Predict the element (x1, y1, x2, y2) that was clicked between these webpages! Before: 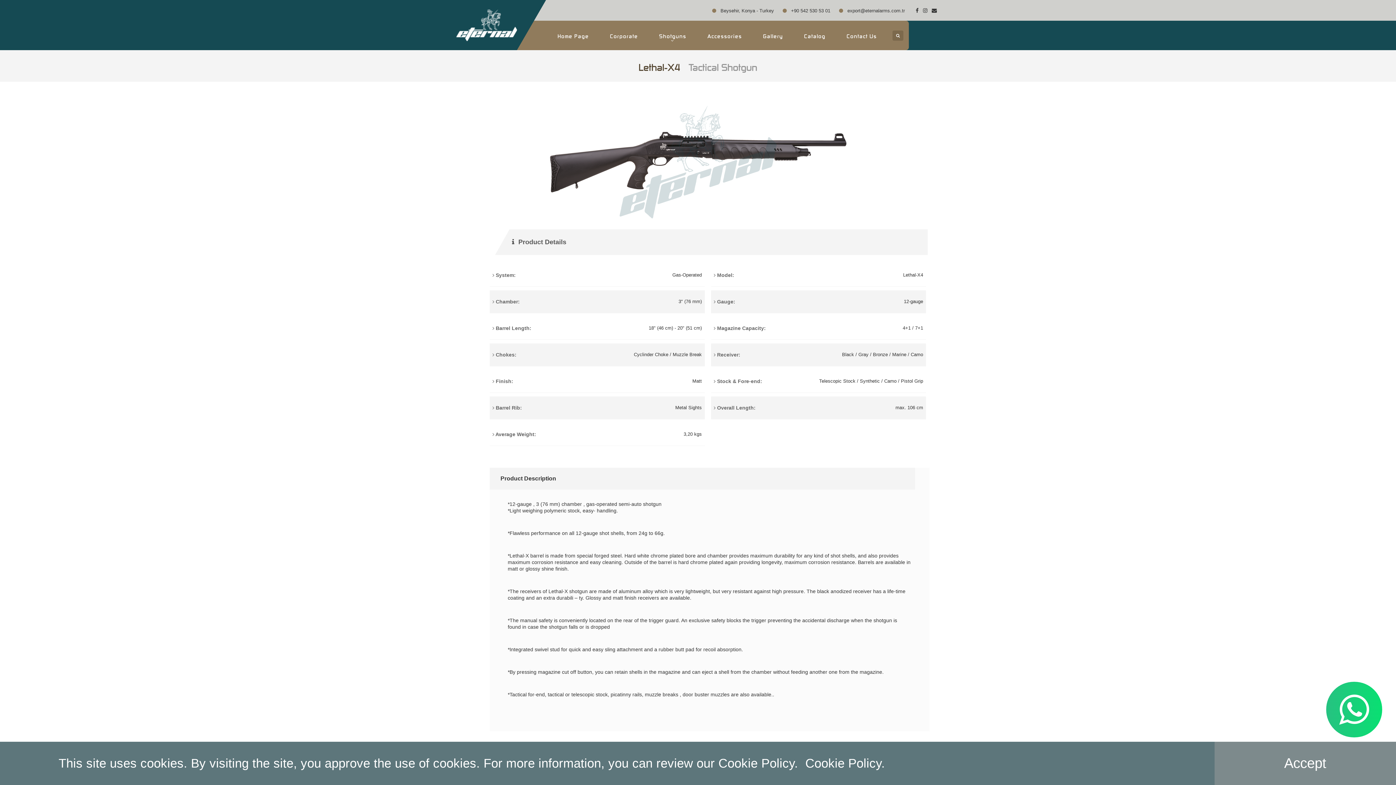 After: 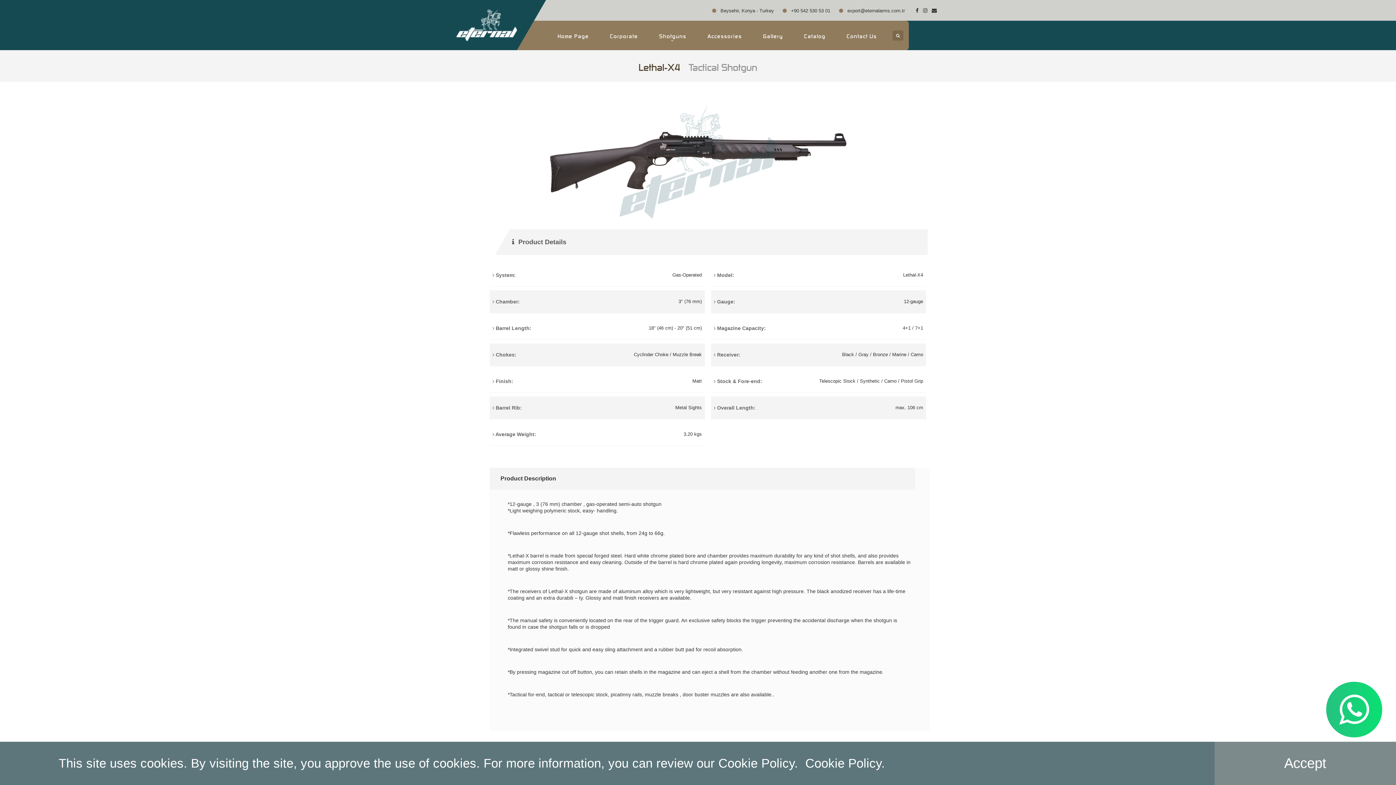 Action: bbox: (839, 7, 905, 13) label:  export@eternalarms.com.tr